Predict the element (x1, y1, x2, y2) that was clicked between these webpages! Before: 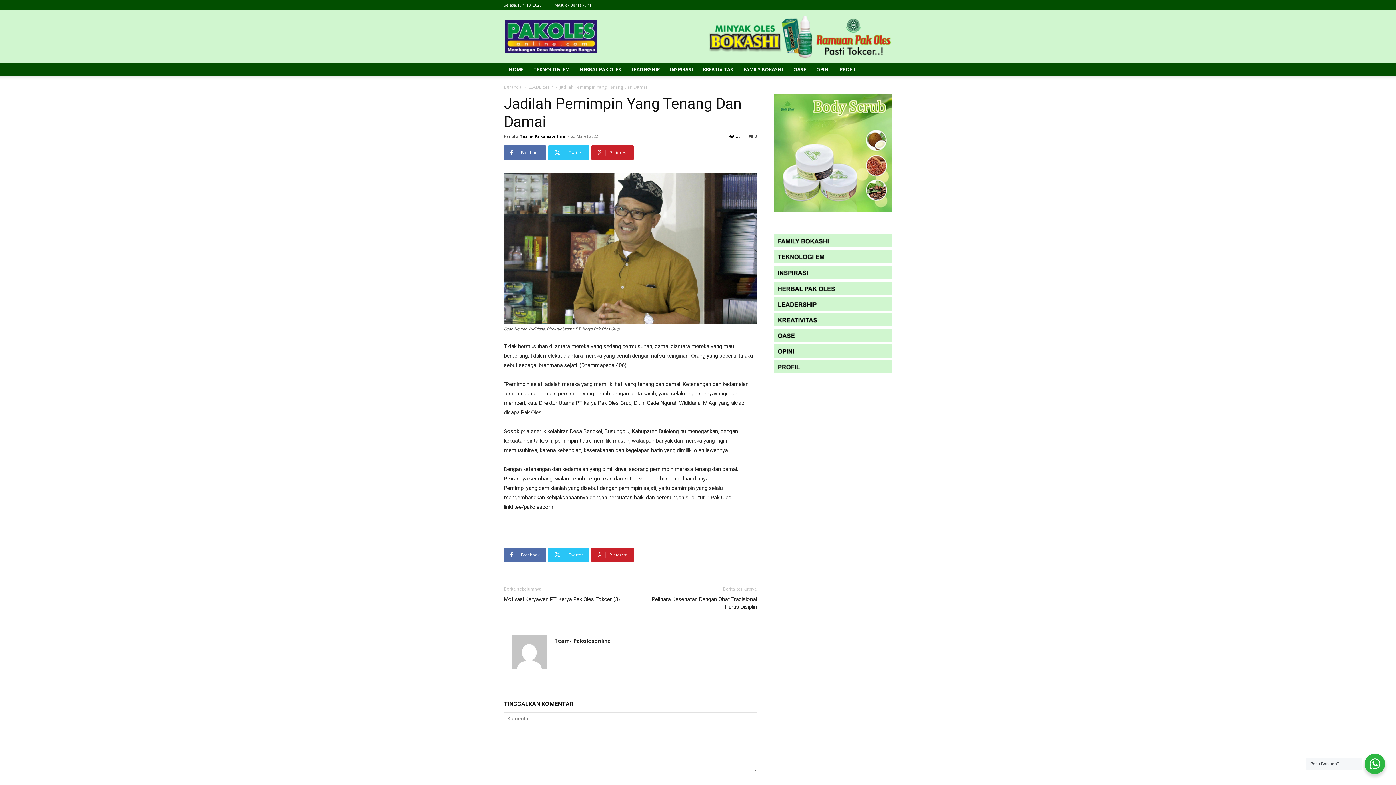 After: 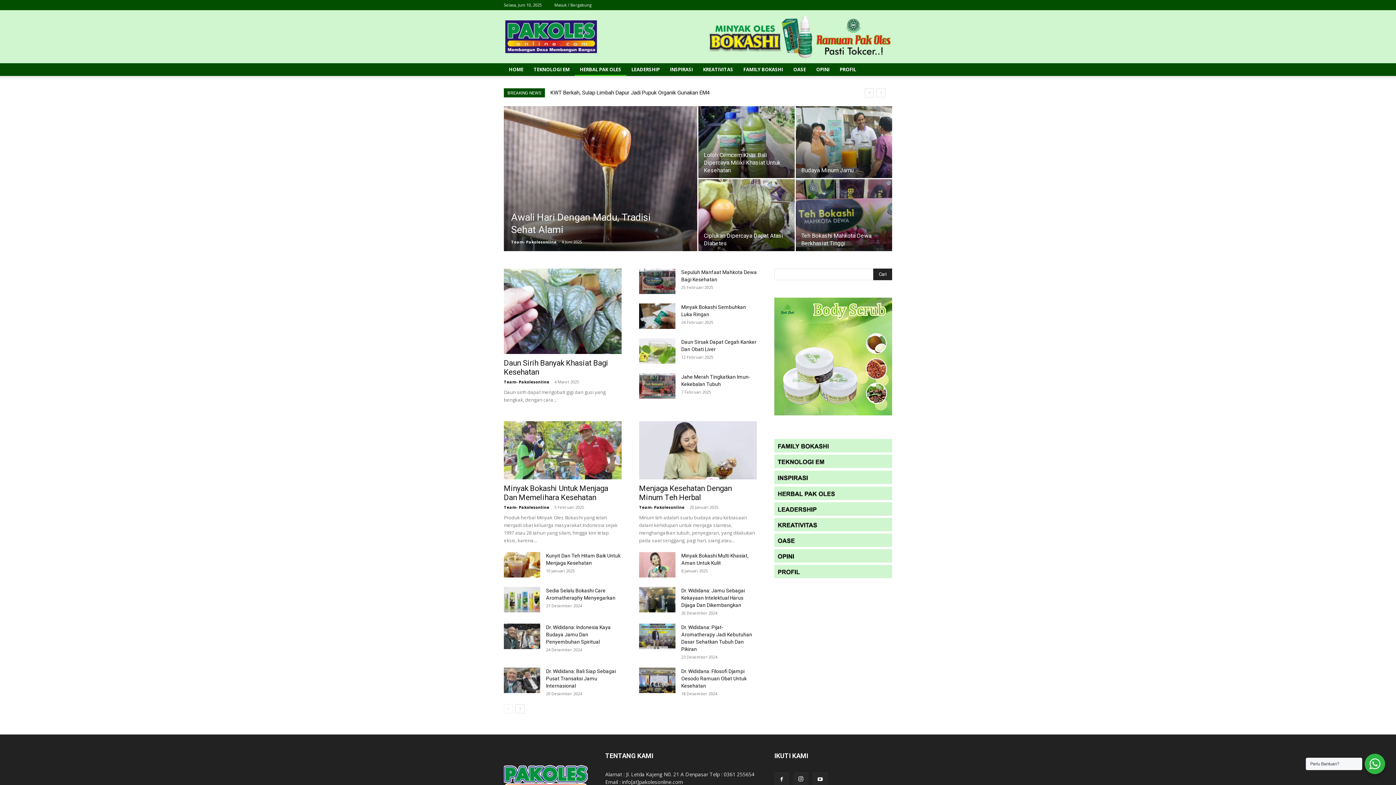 Action: bbox: (774, 289, 892, 296) label: 

